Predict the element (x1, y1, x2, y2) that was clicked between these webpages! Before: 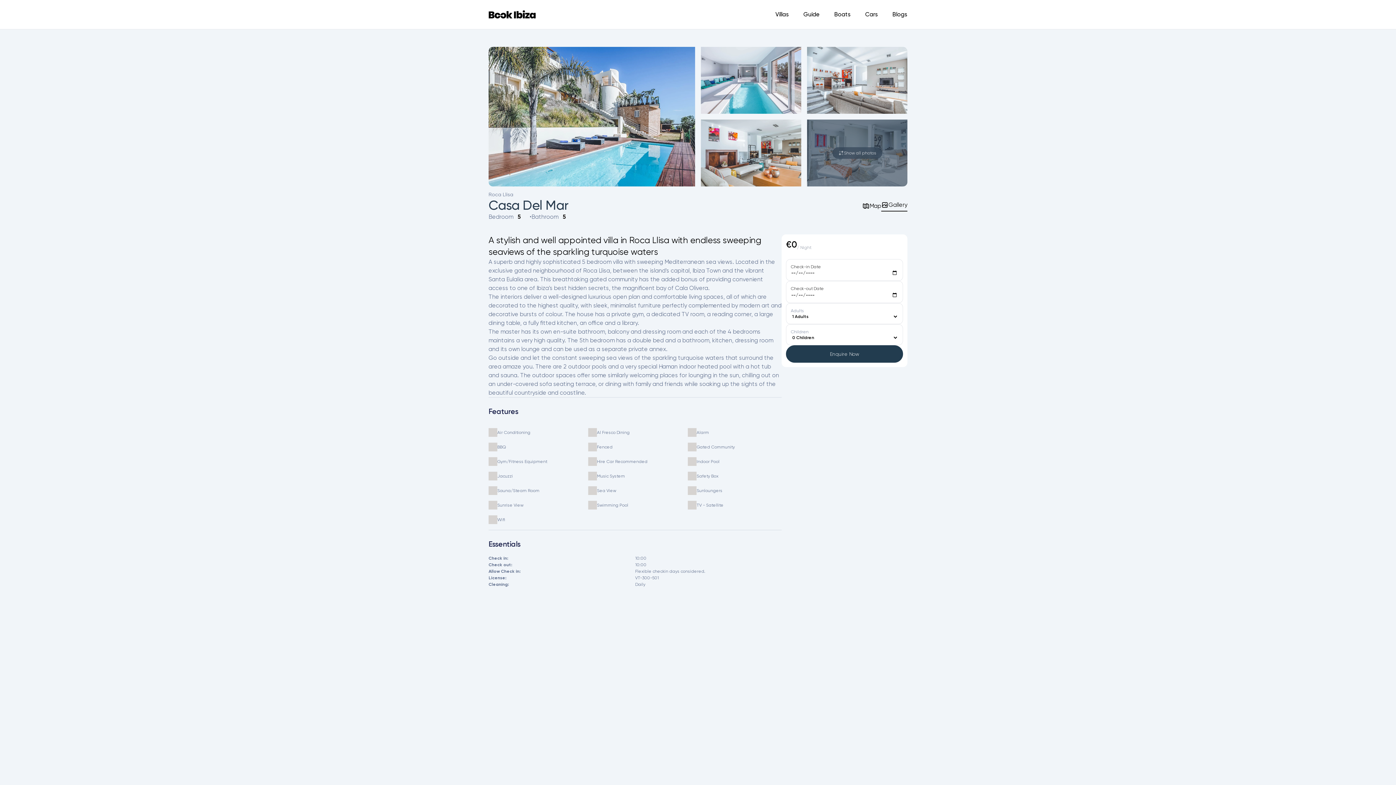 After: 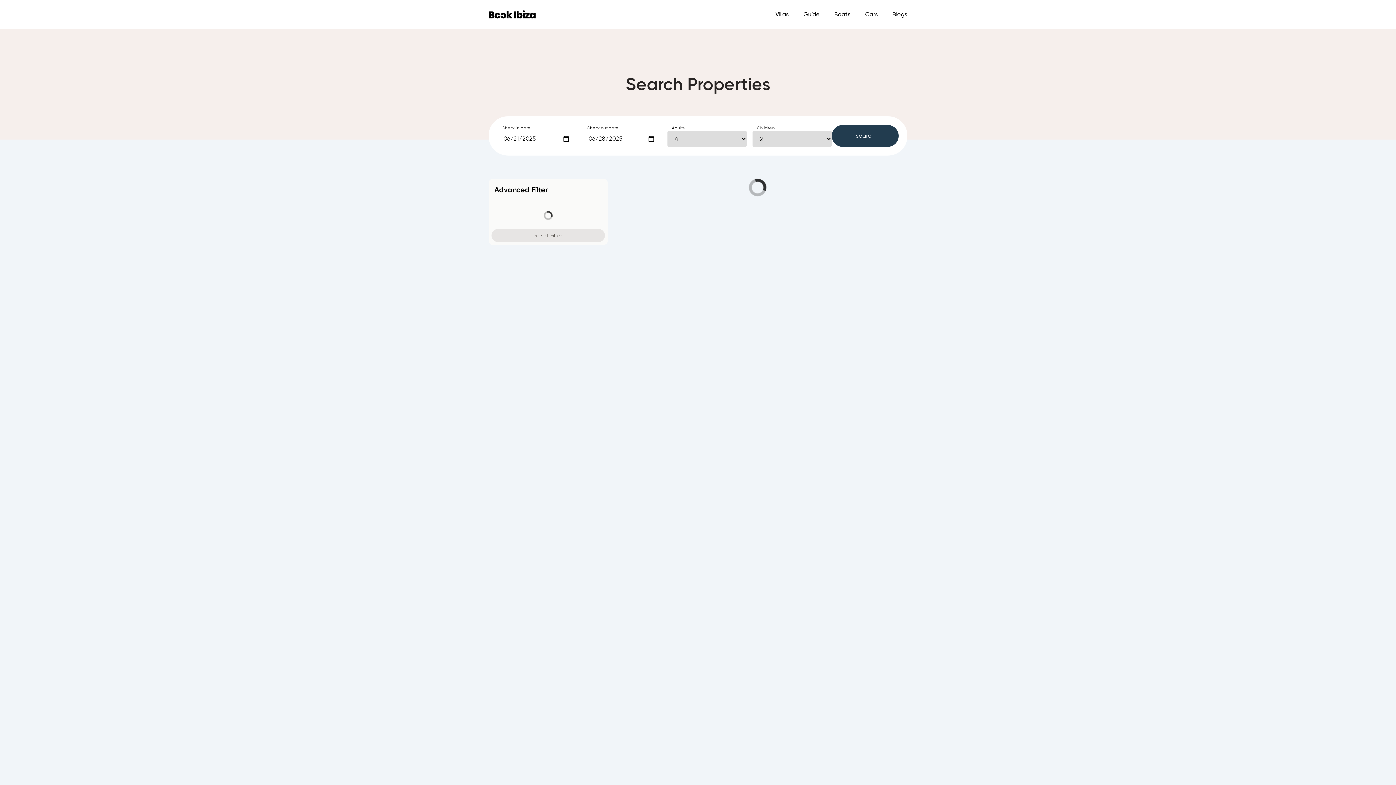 Action: bbox: (775, 10, 789, 18) label: Villas